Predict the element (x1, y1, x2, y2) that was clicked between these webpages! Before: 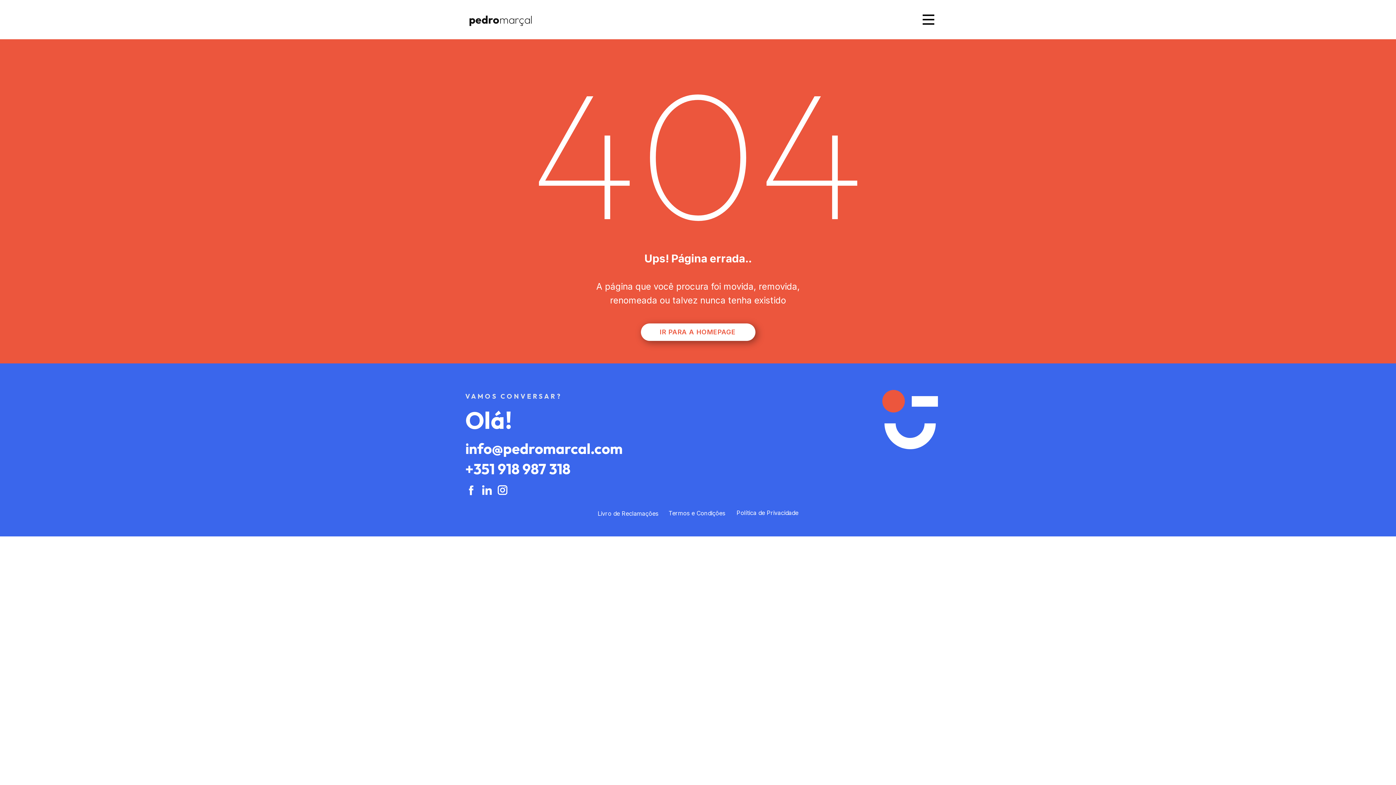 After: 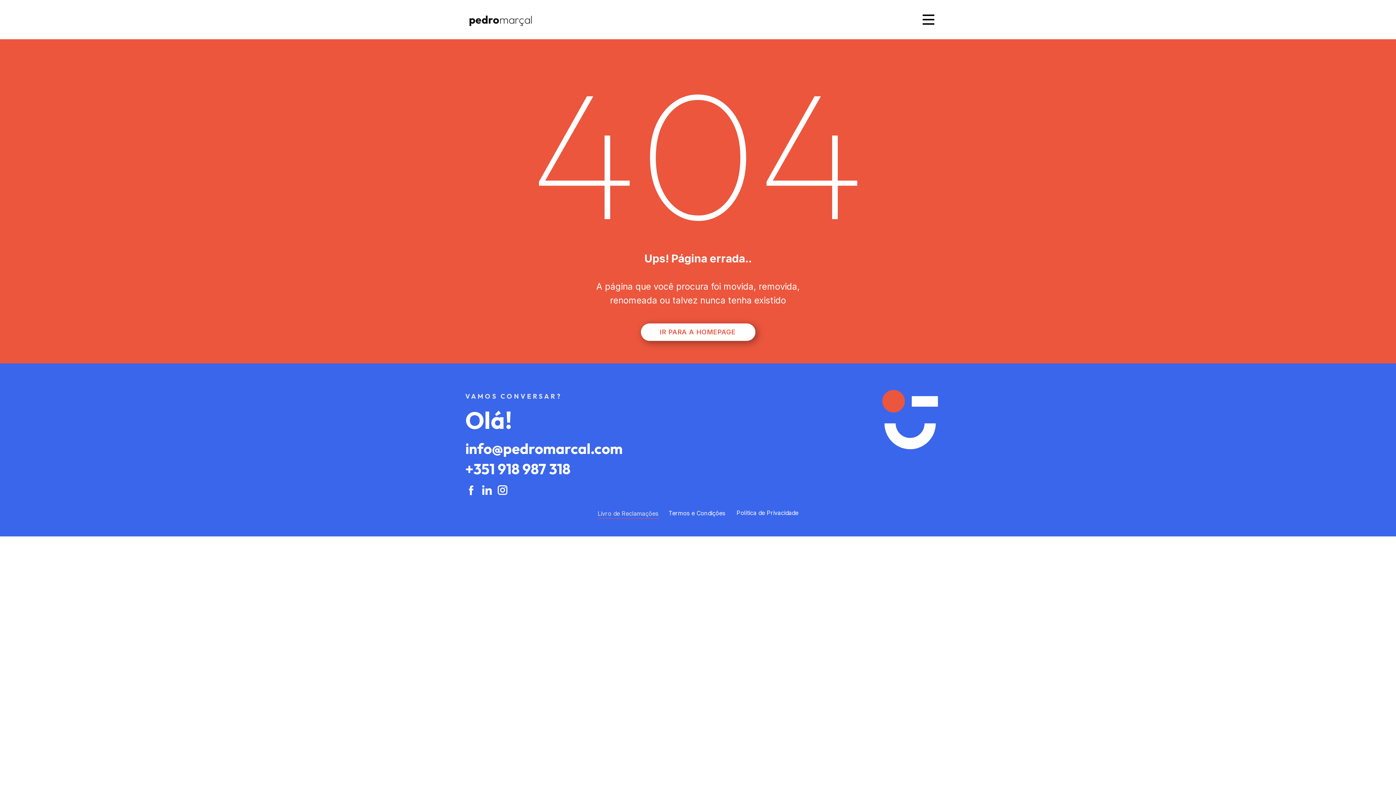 Action: bbox: (597, 509, 658, 518) label: Livro de Reclamações